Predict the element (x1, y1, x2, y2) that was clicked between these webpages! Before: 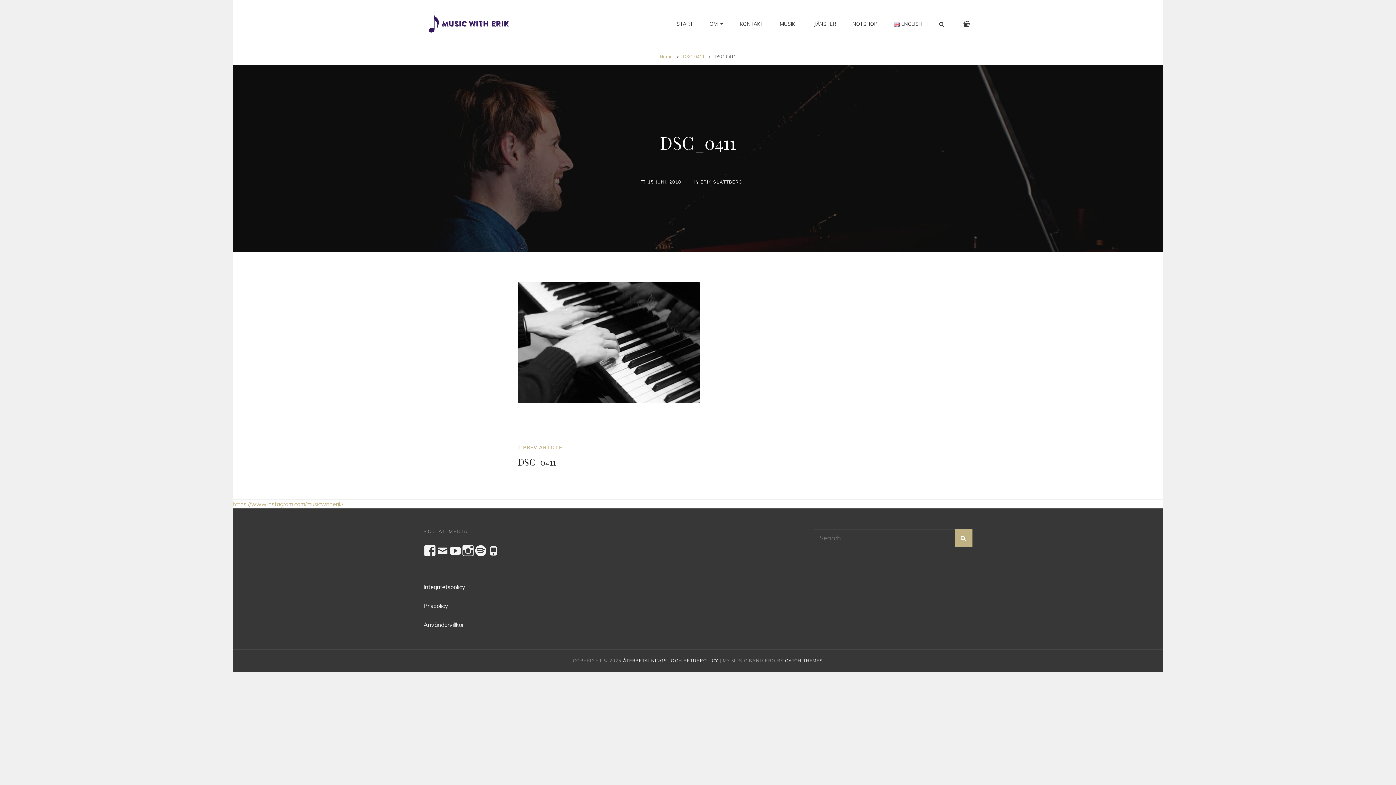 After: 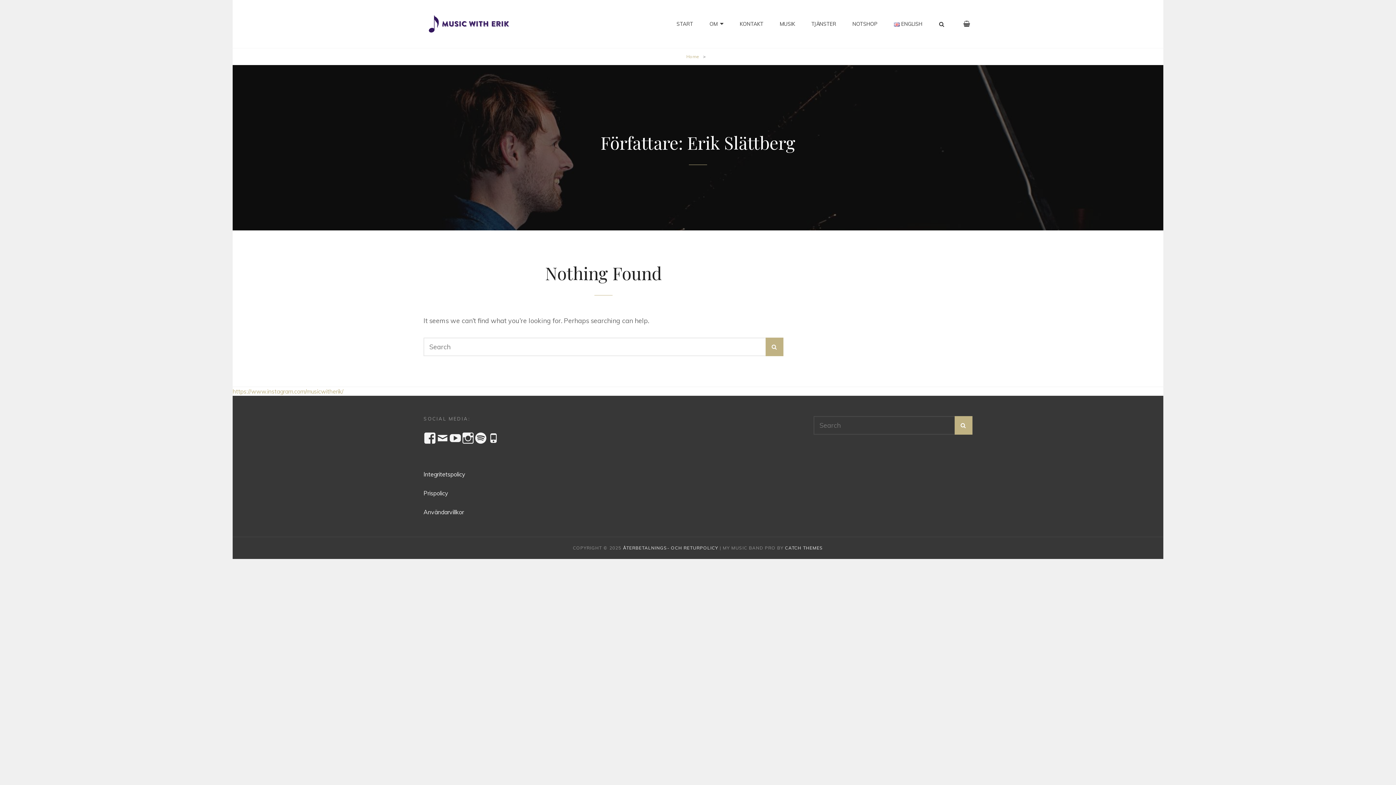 Action: label: ERIK SLÄTTBERG bbox: (694, 179, 742, 184)